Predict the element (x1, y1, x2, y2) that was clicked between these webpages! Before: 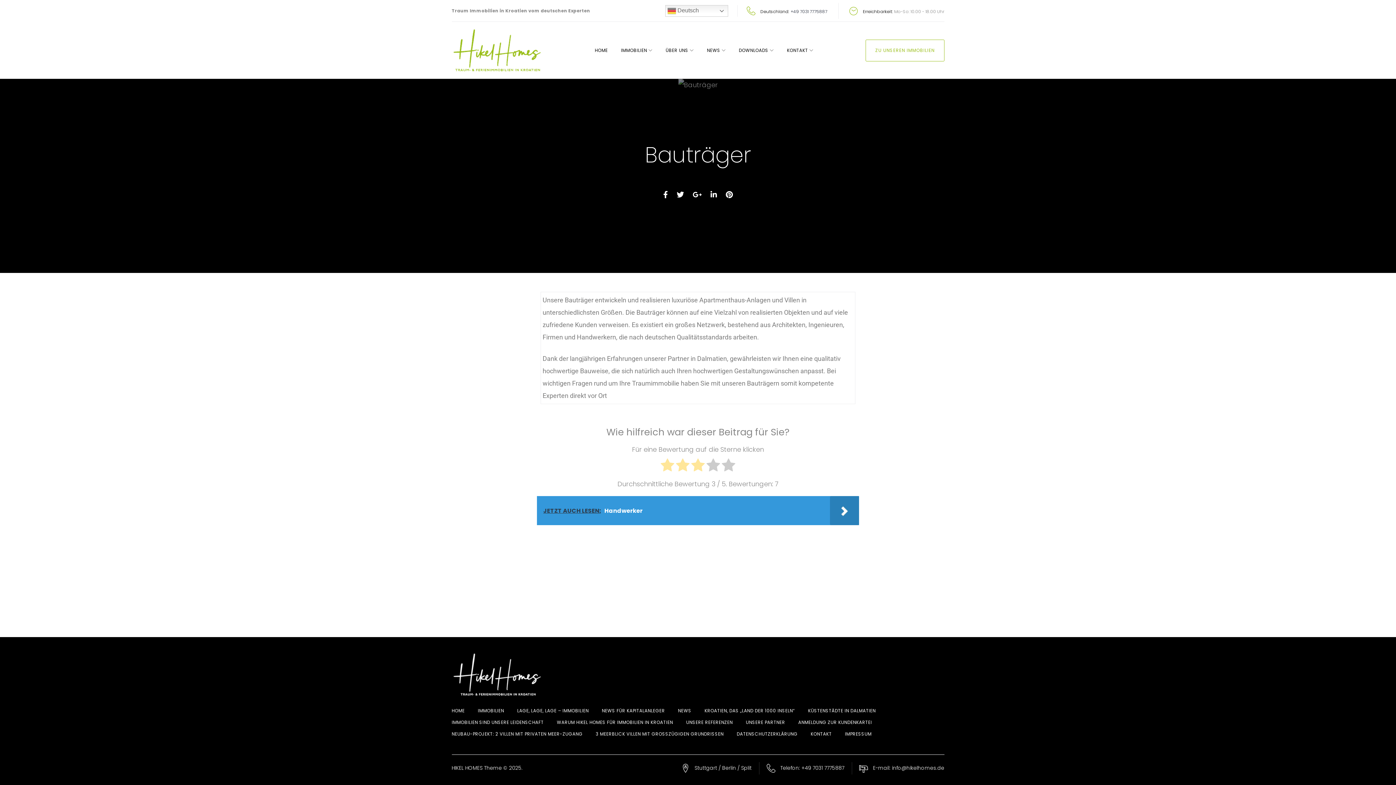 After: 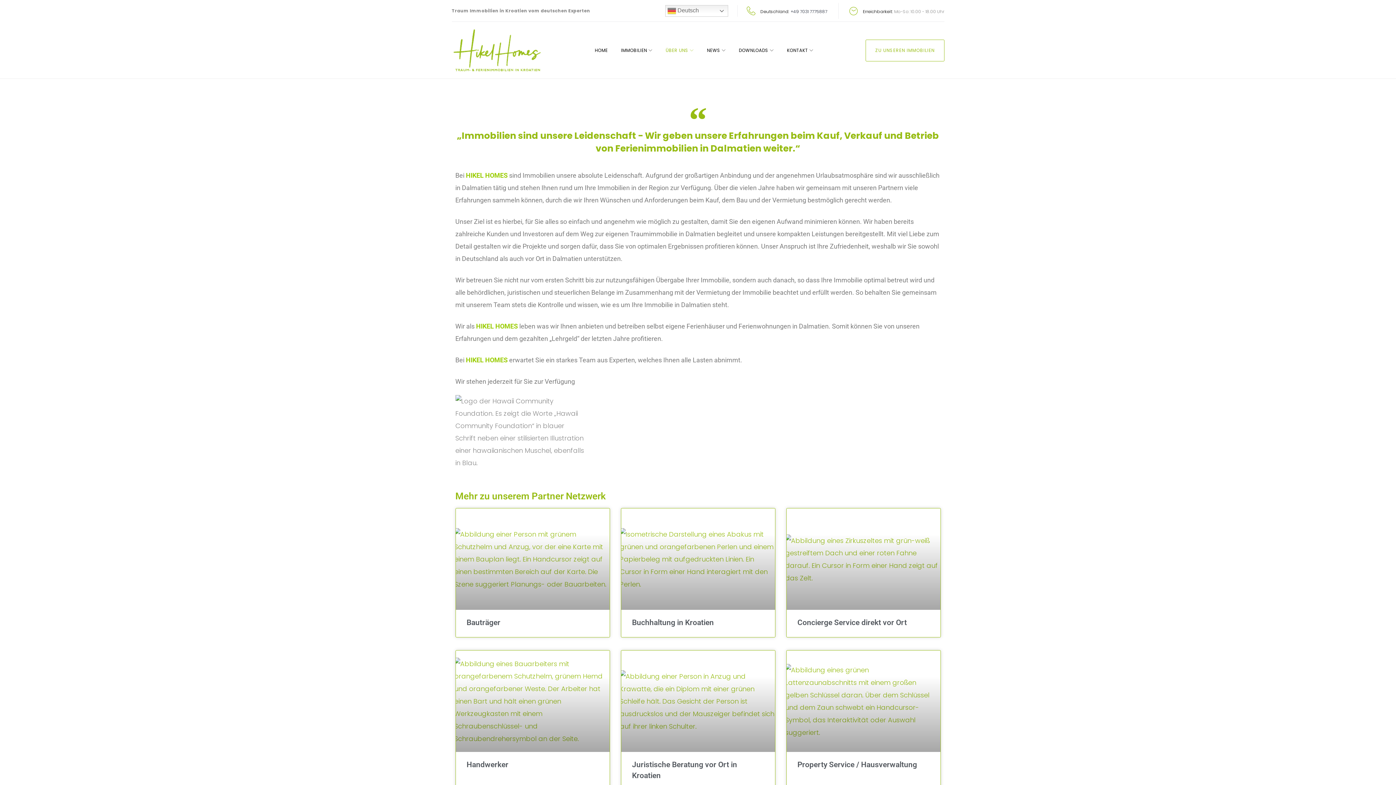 Action: label: IMMOBILIEN SIND UNSERE LEIDENSCHAFT bbox: (451, 719, 543, 726)